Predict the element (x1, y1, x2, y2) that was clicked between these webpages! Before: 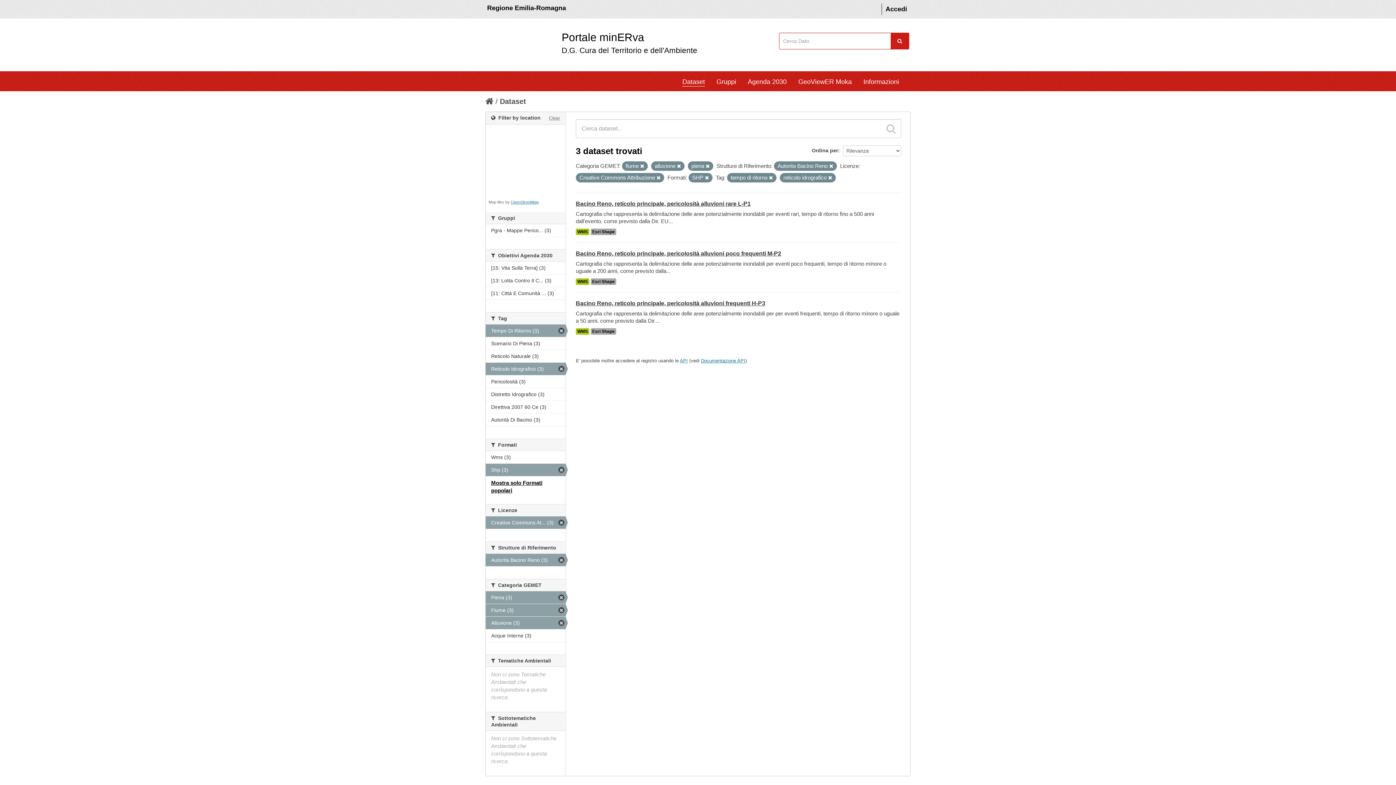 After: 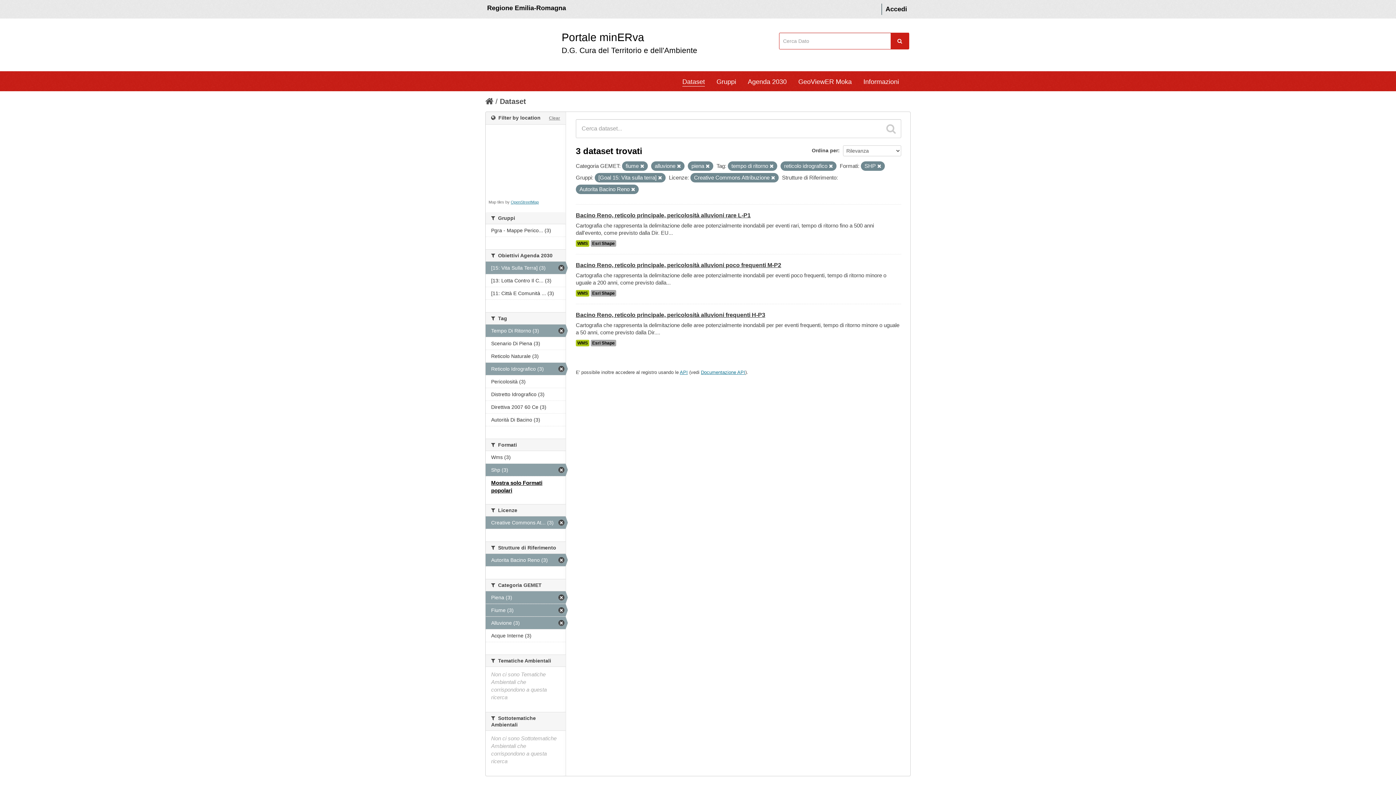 Action: label: [15: Vita Sulla Terra] (3) bbox: (485, 261, 565, 274)